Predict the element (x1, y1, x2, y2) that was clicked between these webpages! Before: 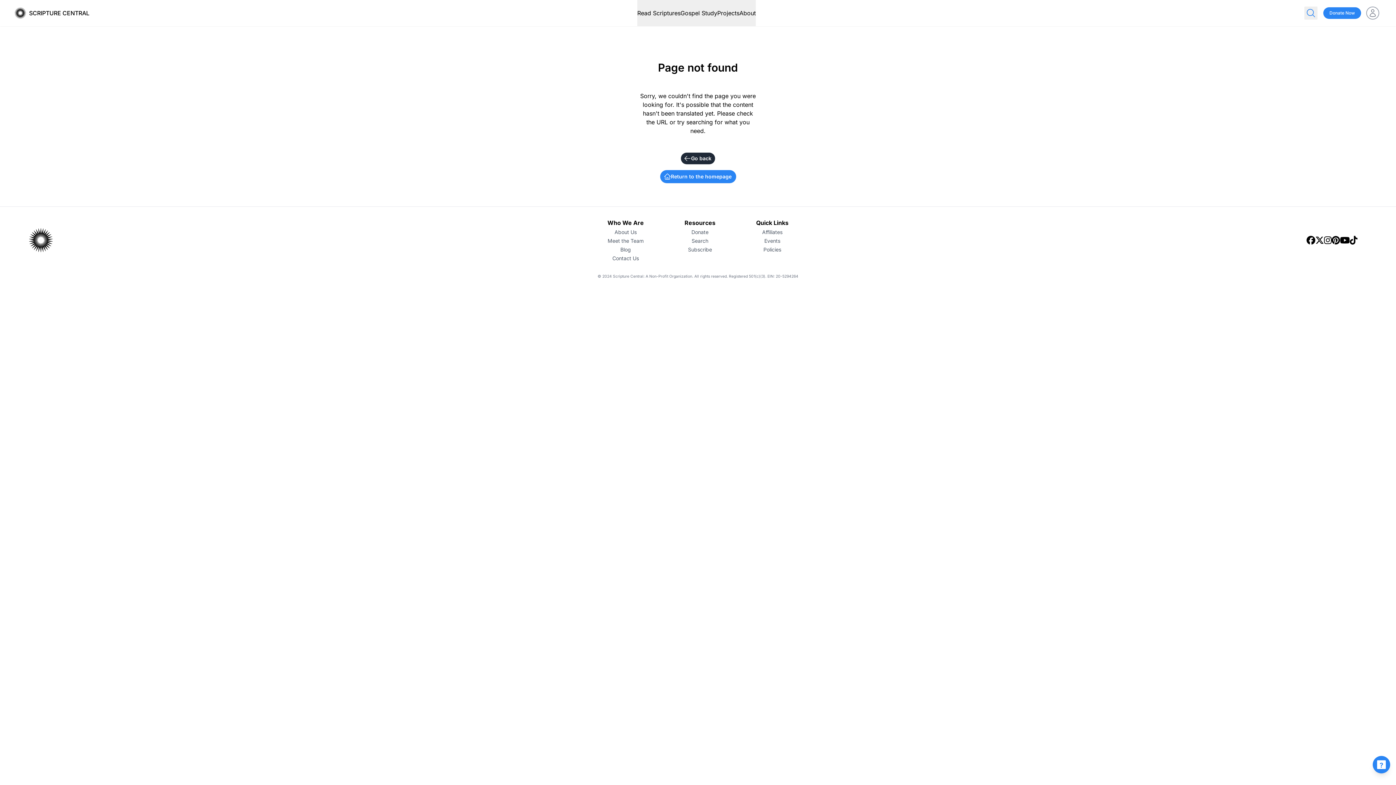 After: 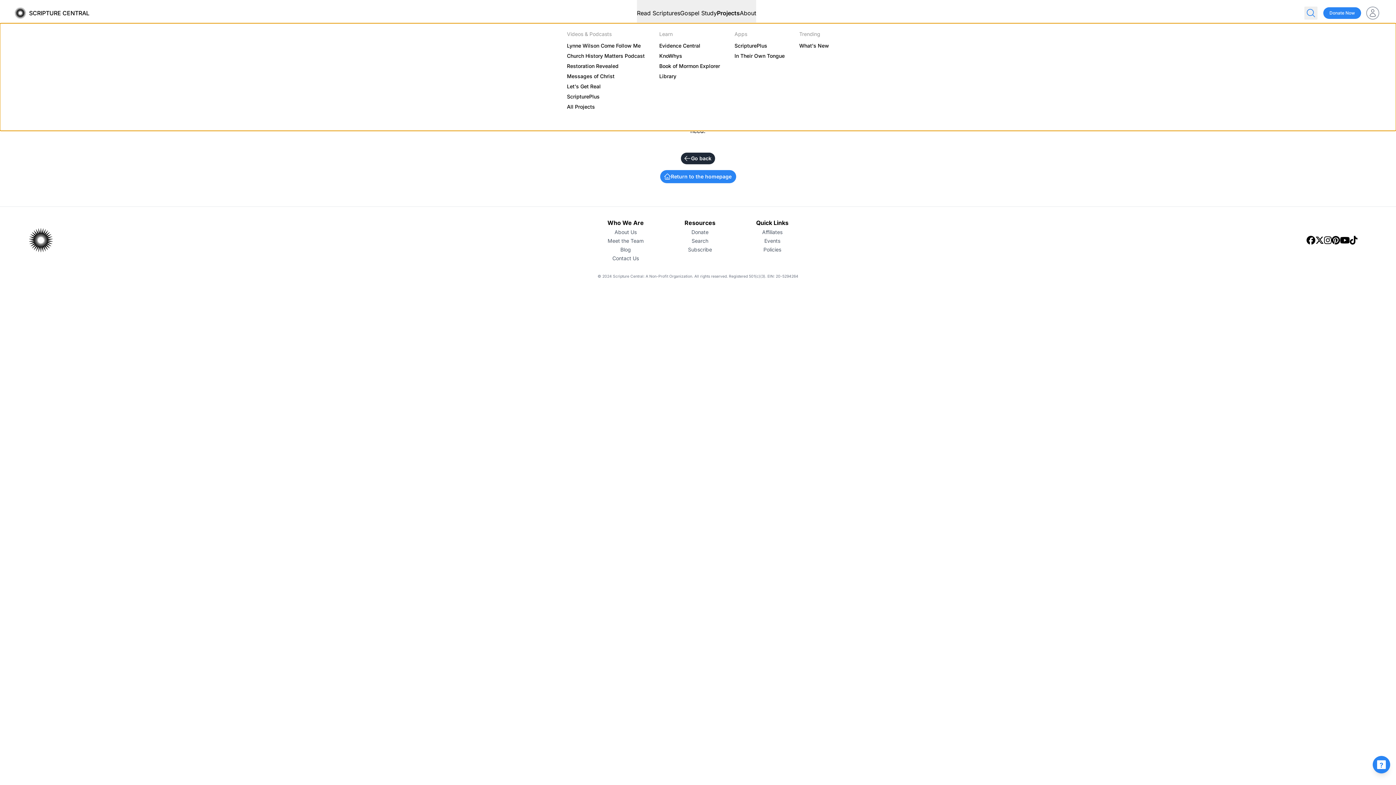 Action: bbox: (717, 9, 739, 16) label: Projects